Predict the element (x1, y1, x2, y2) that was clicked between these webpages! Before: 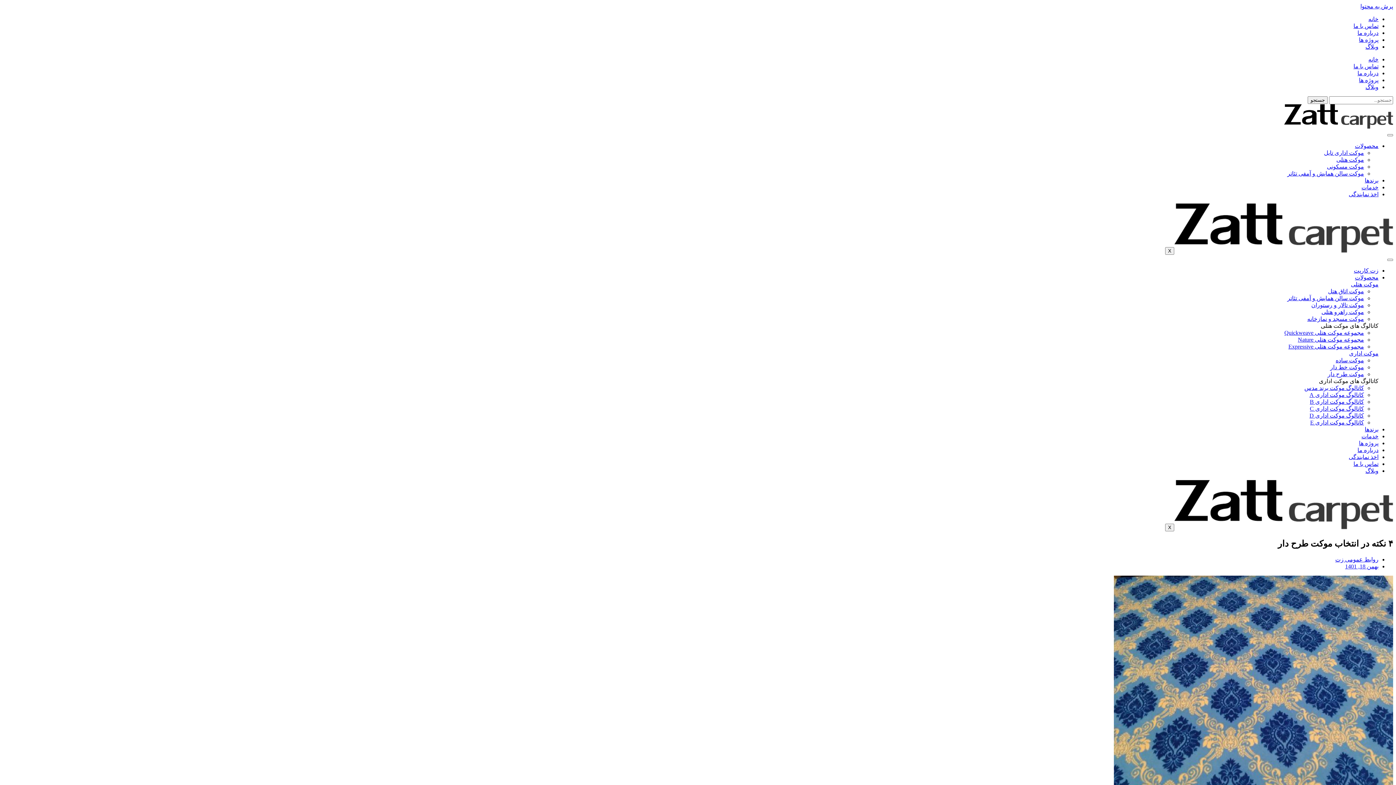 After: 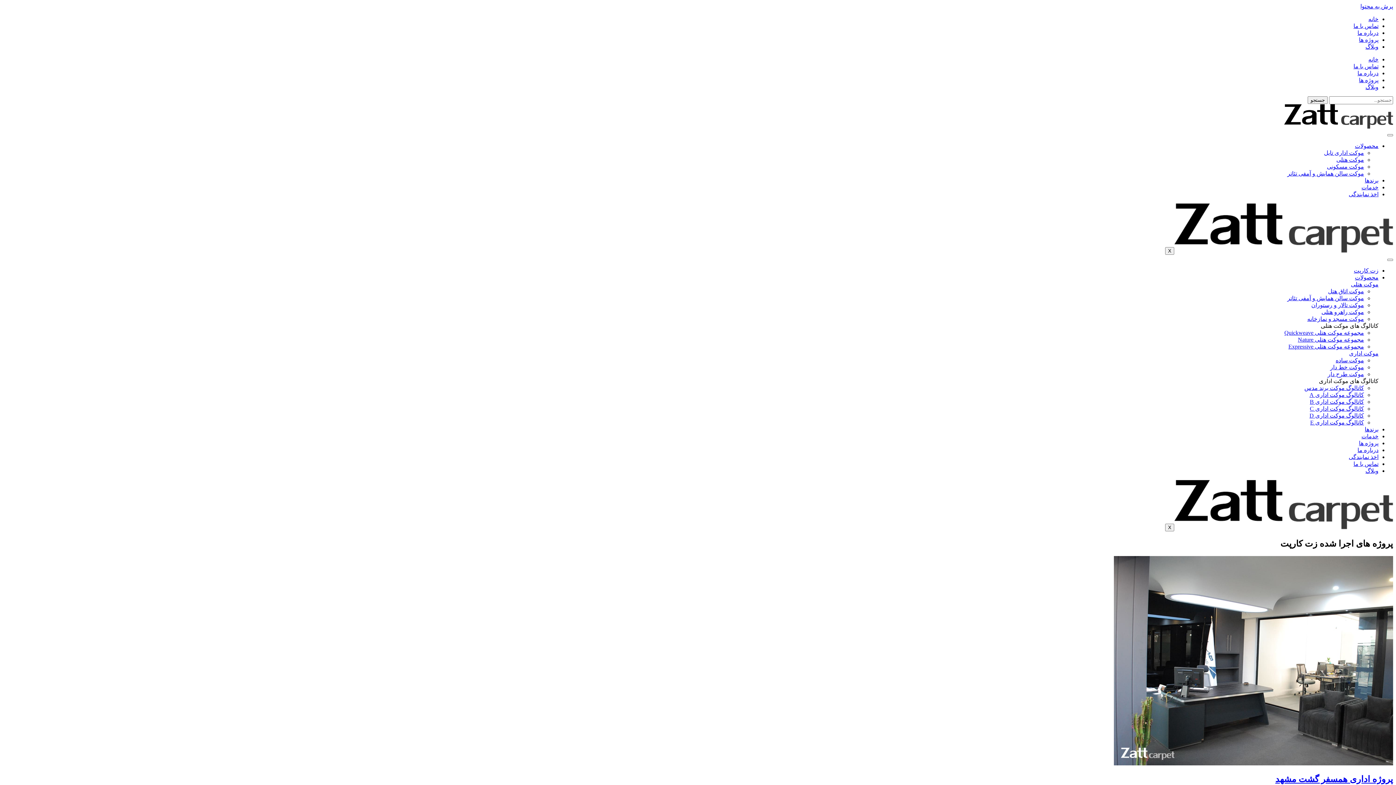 Action: bbox: (1359, 440, 1378, 446) label: پروژه ها